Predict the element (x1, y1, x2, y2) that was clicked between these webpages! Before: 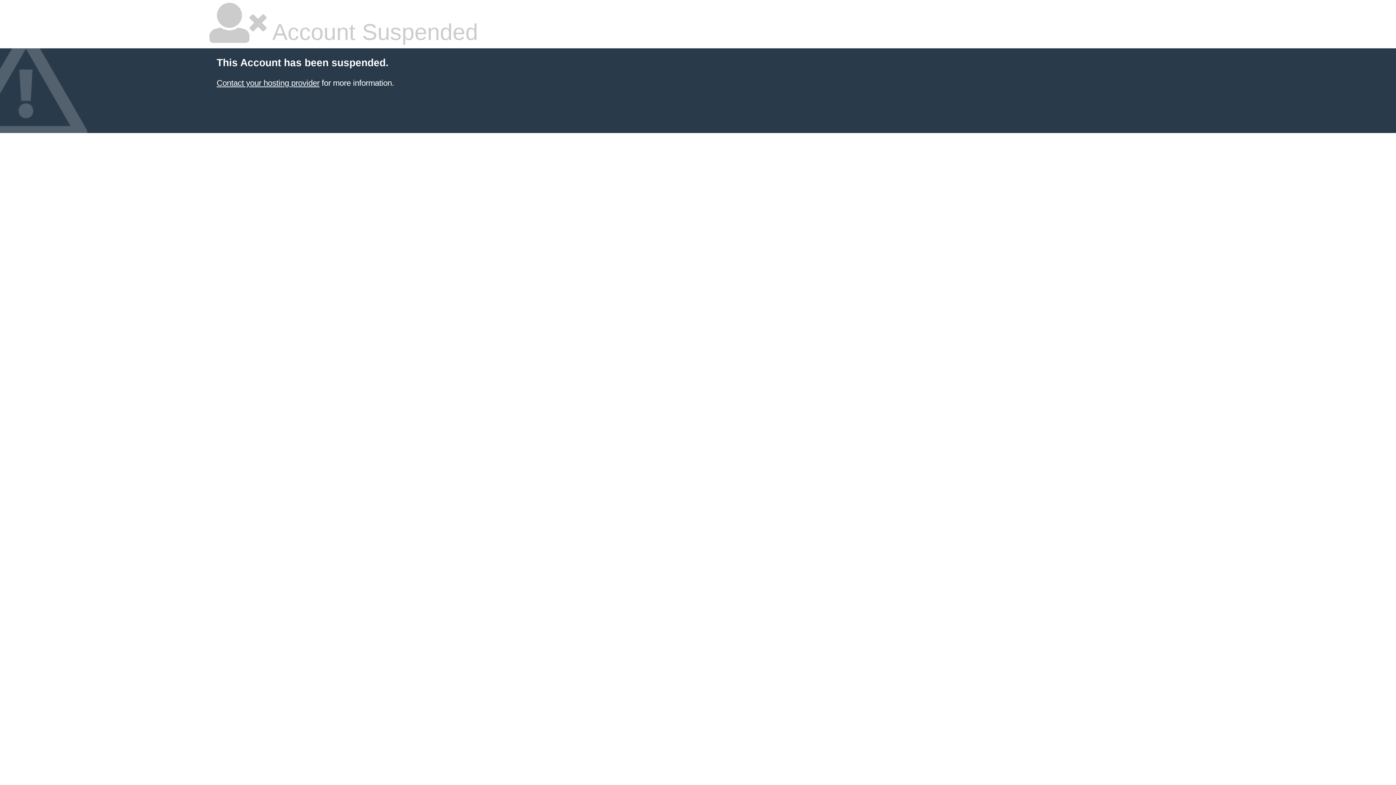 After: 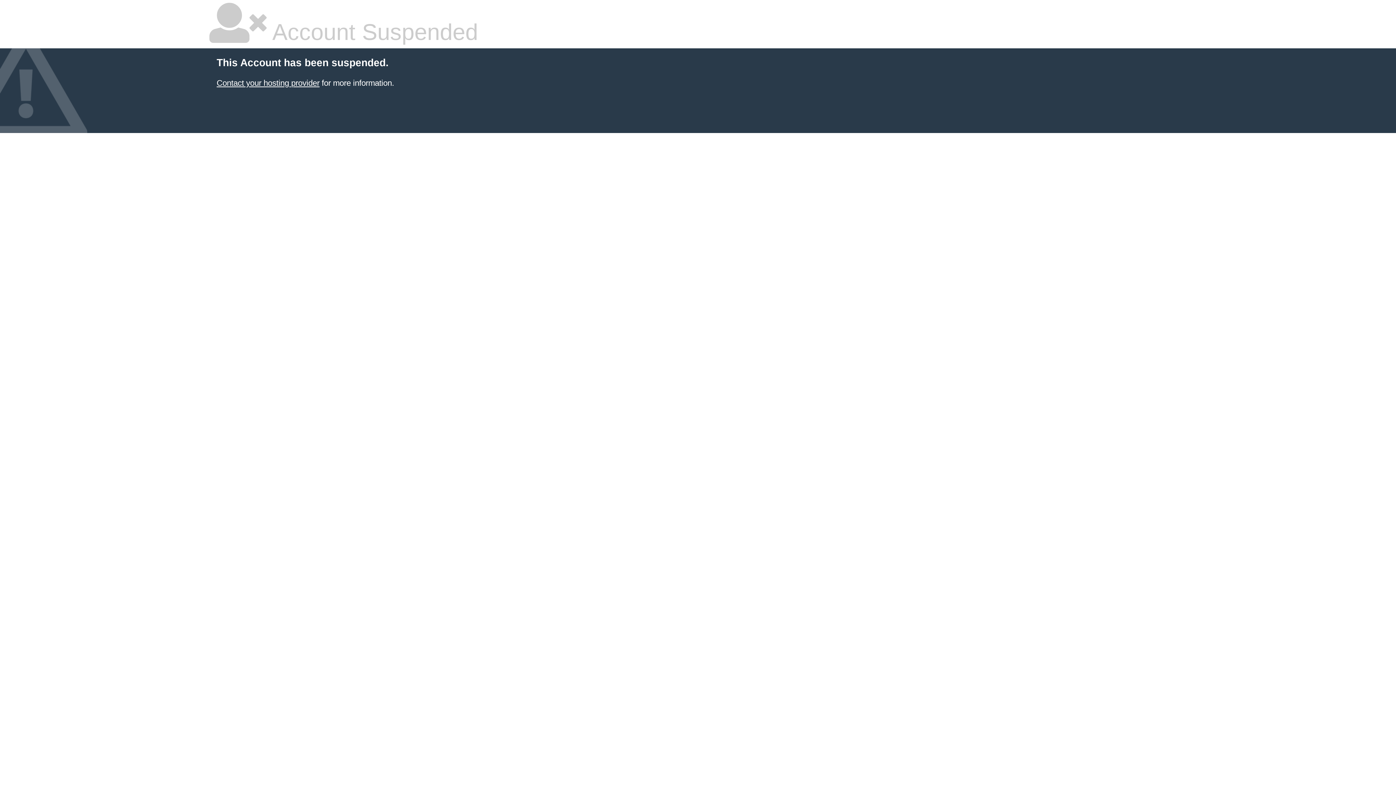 Action: label: Contact your hosting provider bbox: (216, 78, 319, 87)